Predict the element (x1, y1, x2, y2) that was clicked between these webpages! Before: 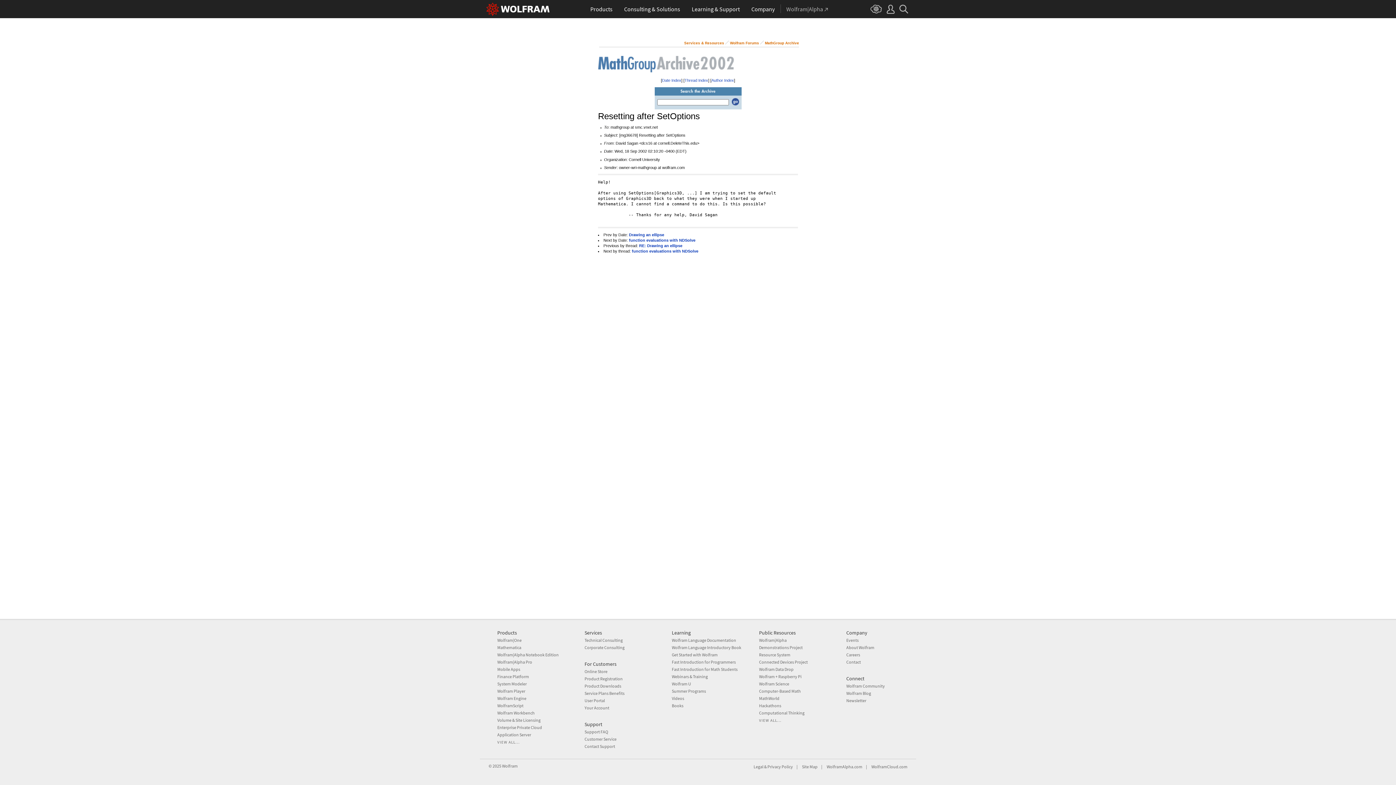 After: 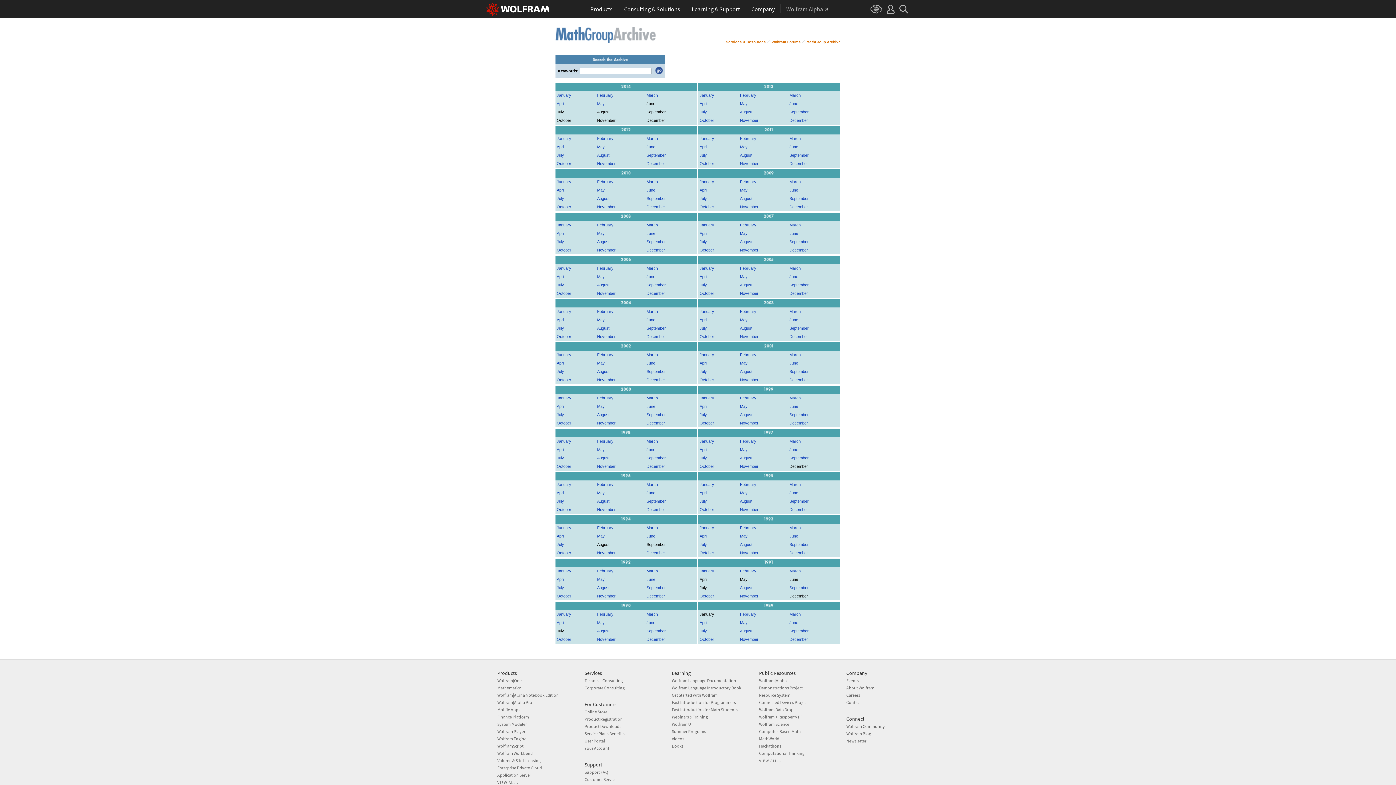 Action: label: MathGroup Archive bbox: (765, 41, 799, 45)